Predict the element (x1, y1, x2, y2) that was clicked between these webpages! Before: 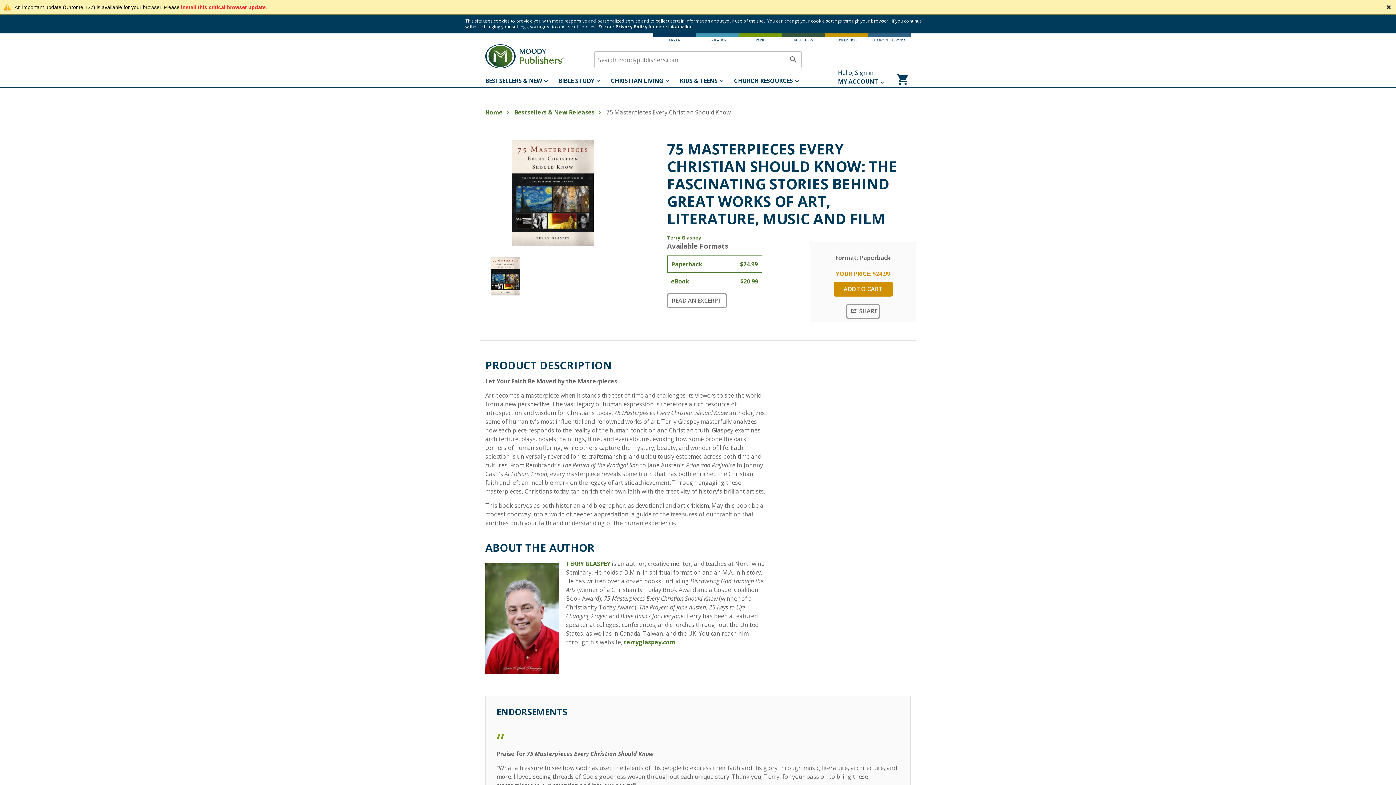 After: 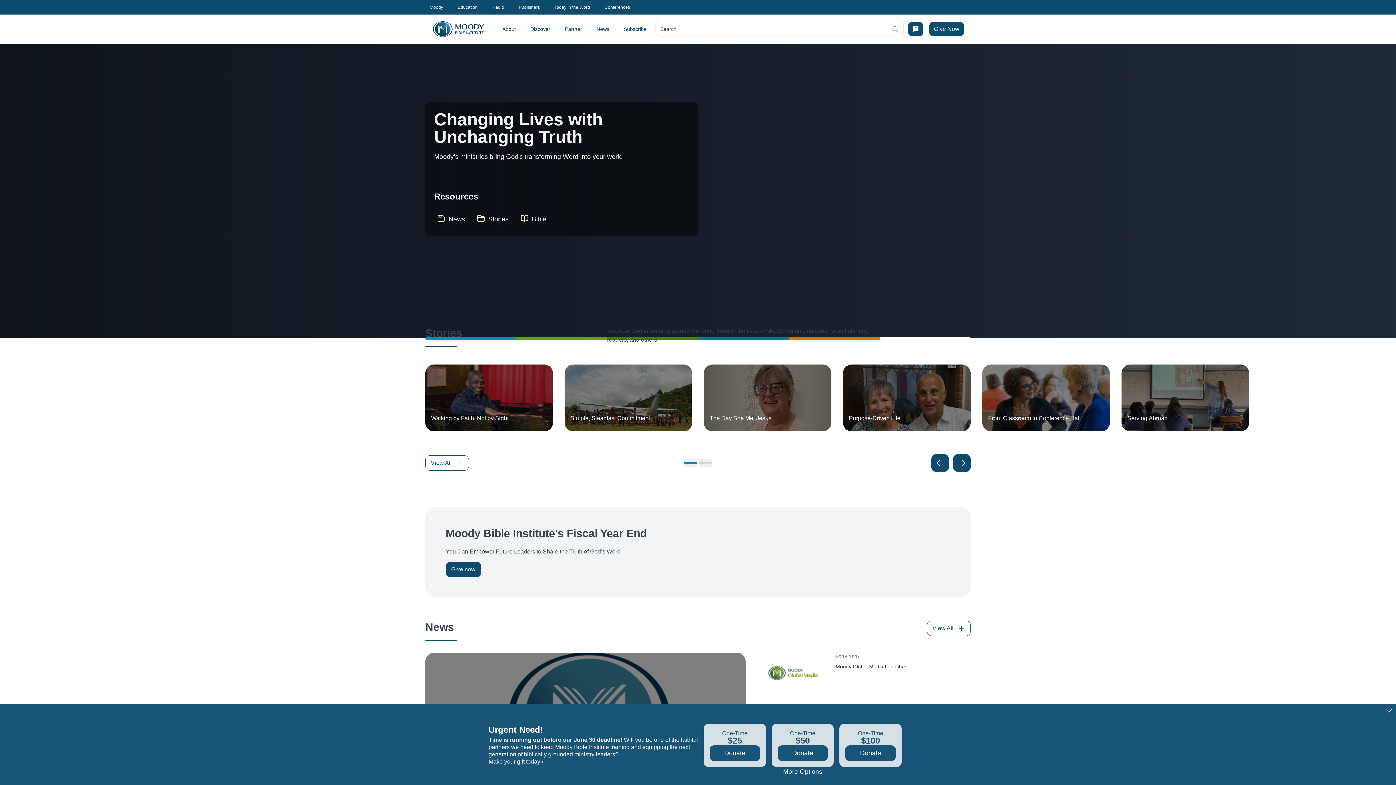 Action: bbox: (653, 33, 696, 44) label: MOODY